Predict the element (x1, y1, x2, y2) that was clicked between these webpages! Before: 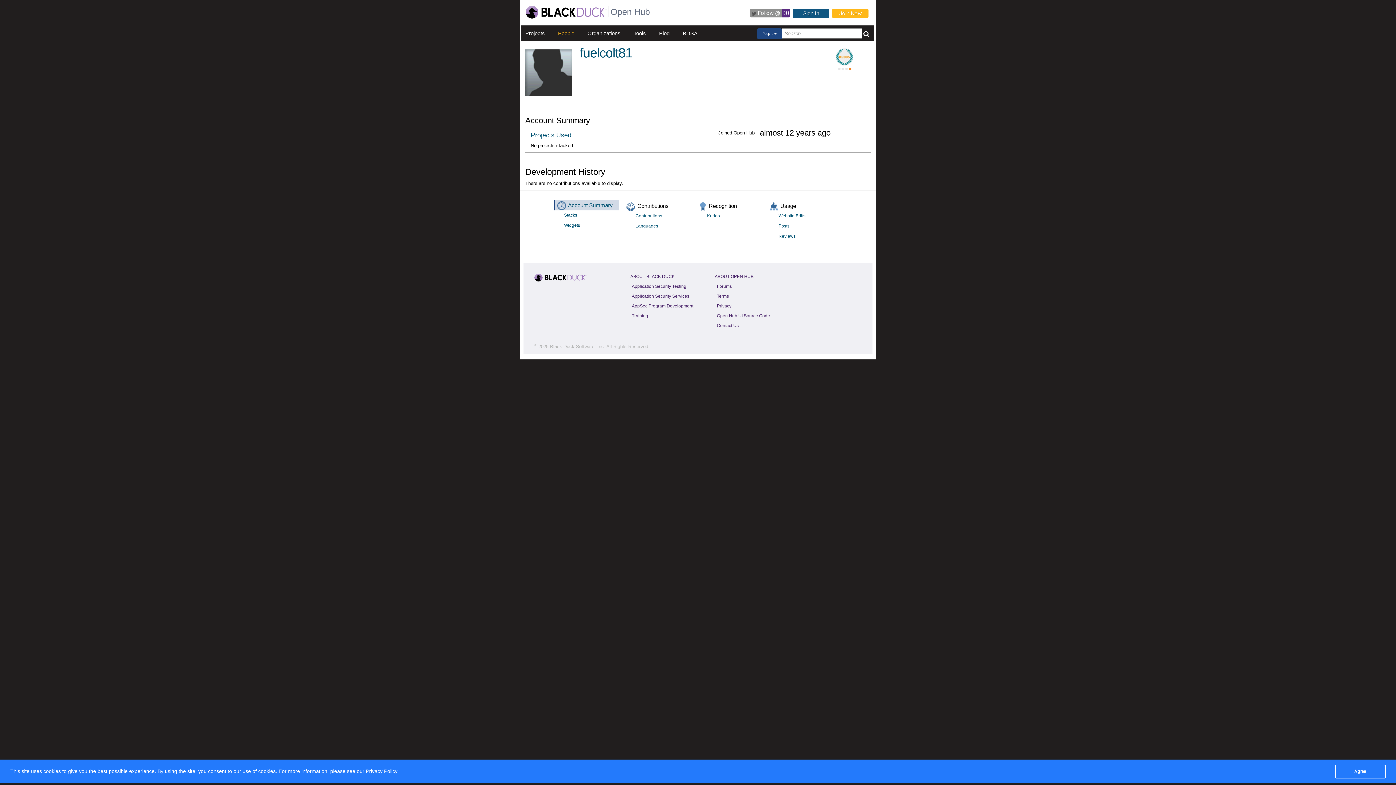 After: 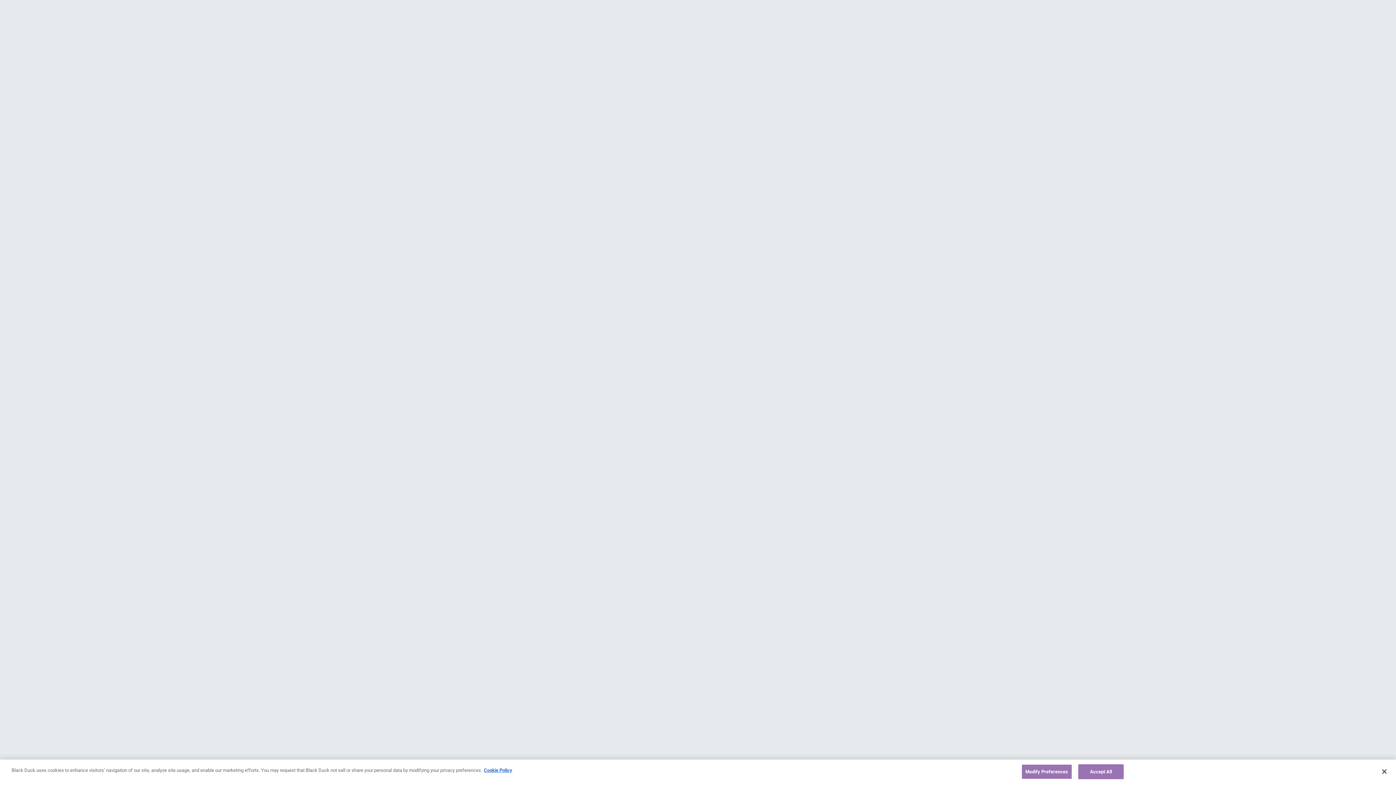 Action: label: Forums bbox: (714, 282, 734, 290)